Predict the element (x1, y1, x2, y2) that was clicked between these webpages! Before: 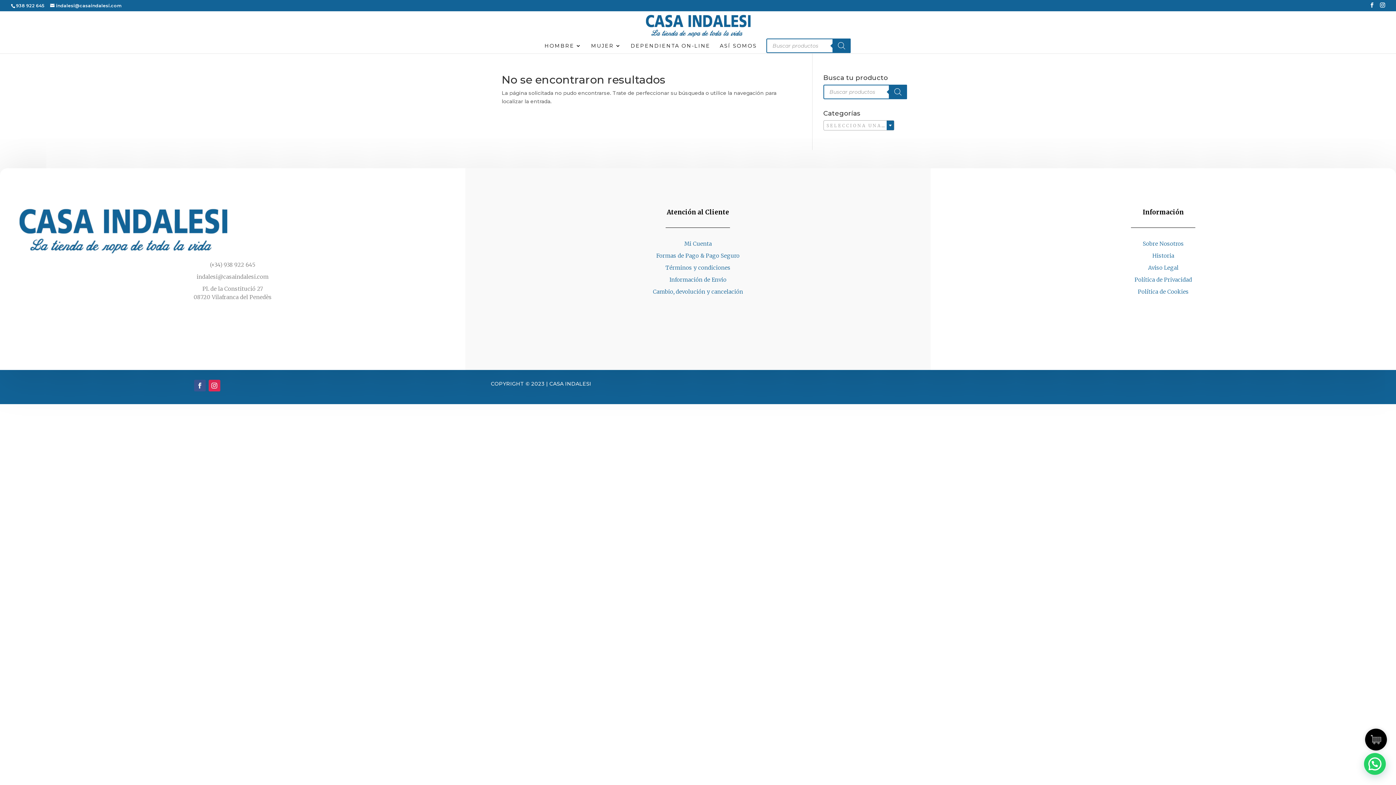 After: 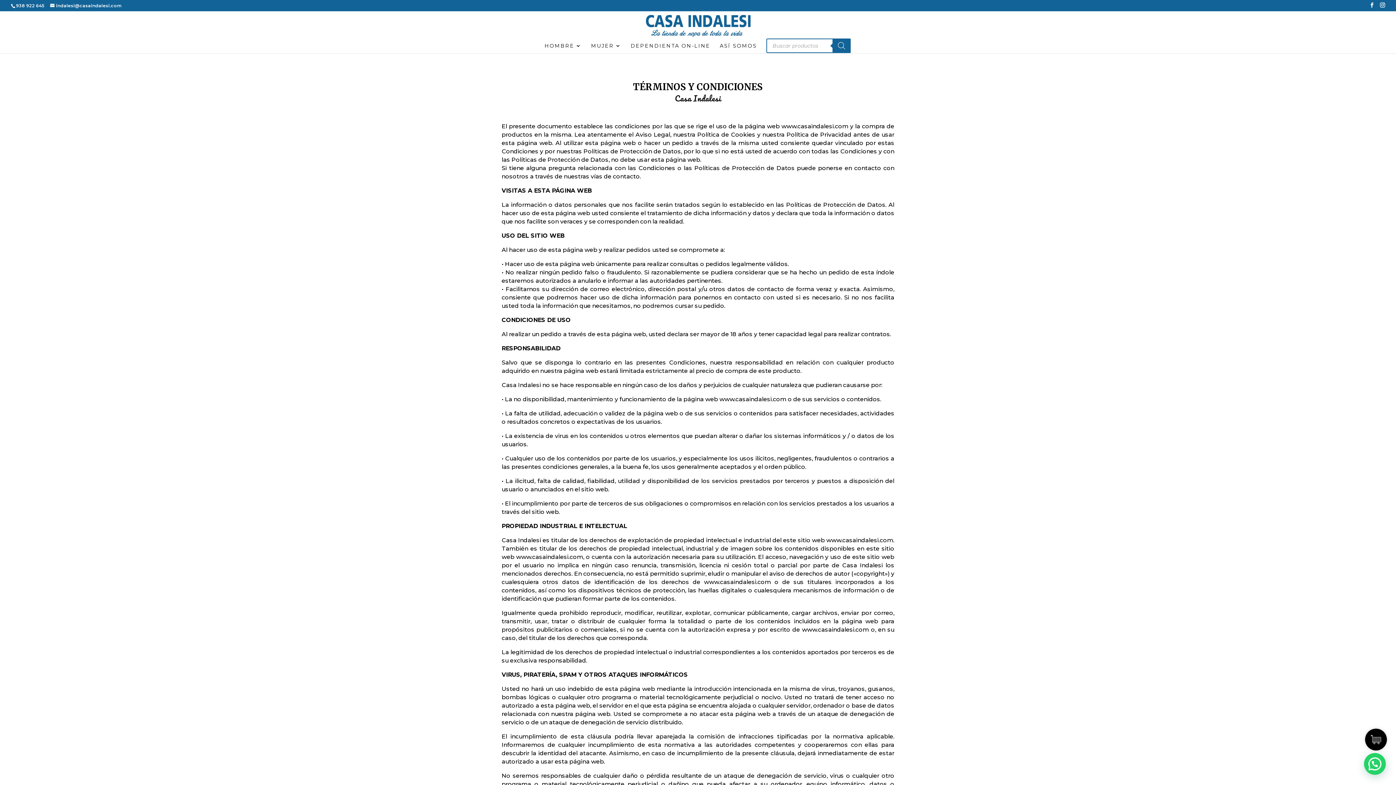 Action: label: Términos y condiciones bbox: (665, 264, 730, 271)